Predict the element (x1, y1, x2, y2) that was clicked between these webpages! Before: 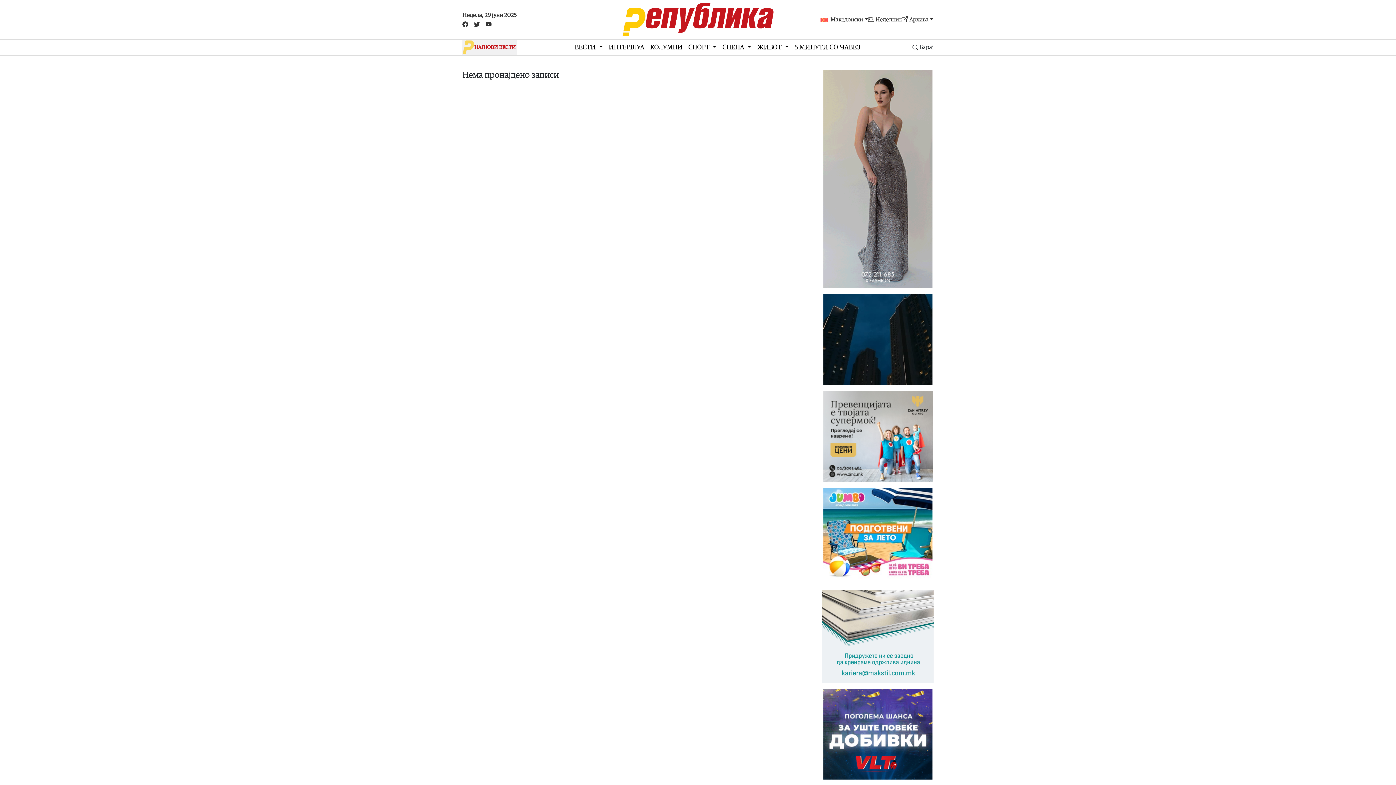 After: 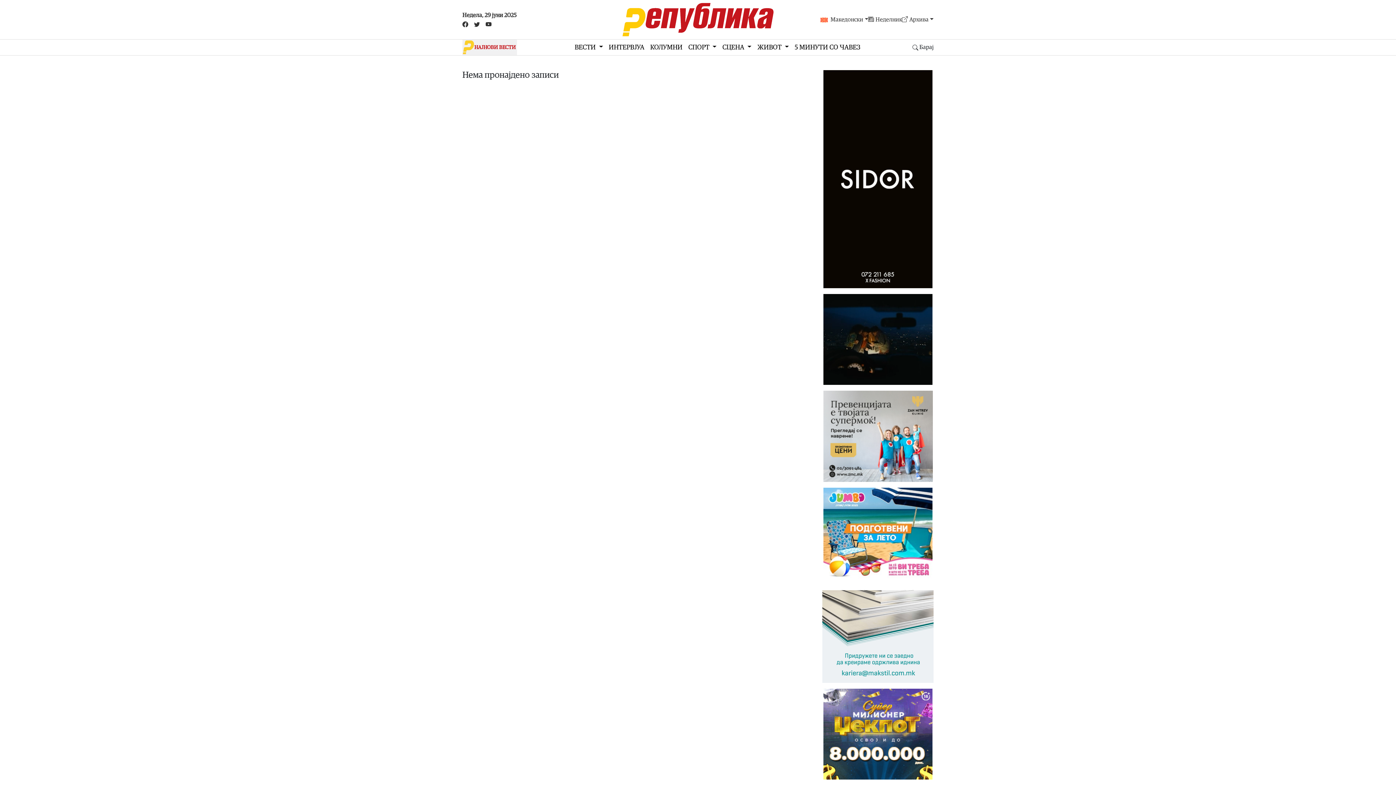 Action: bbox: (823, 487, 932, 578)